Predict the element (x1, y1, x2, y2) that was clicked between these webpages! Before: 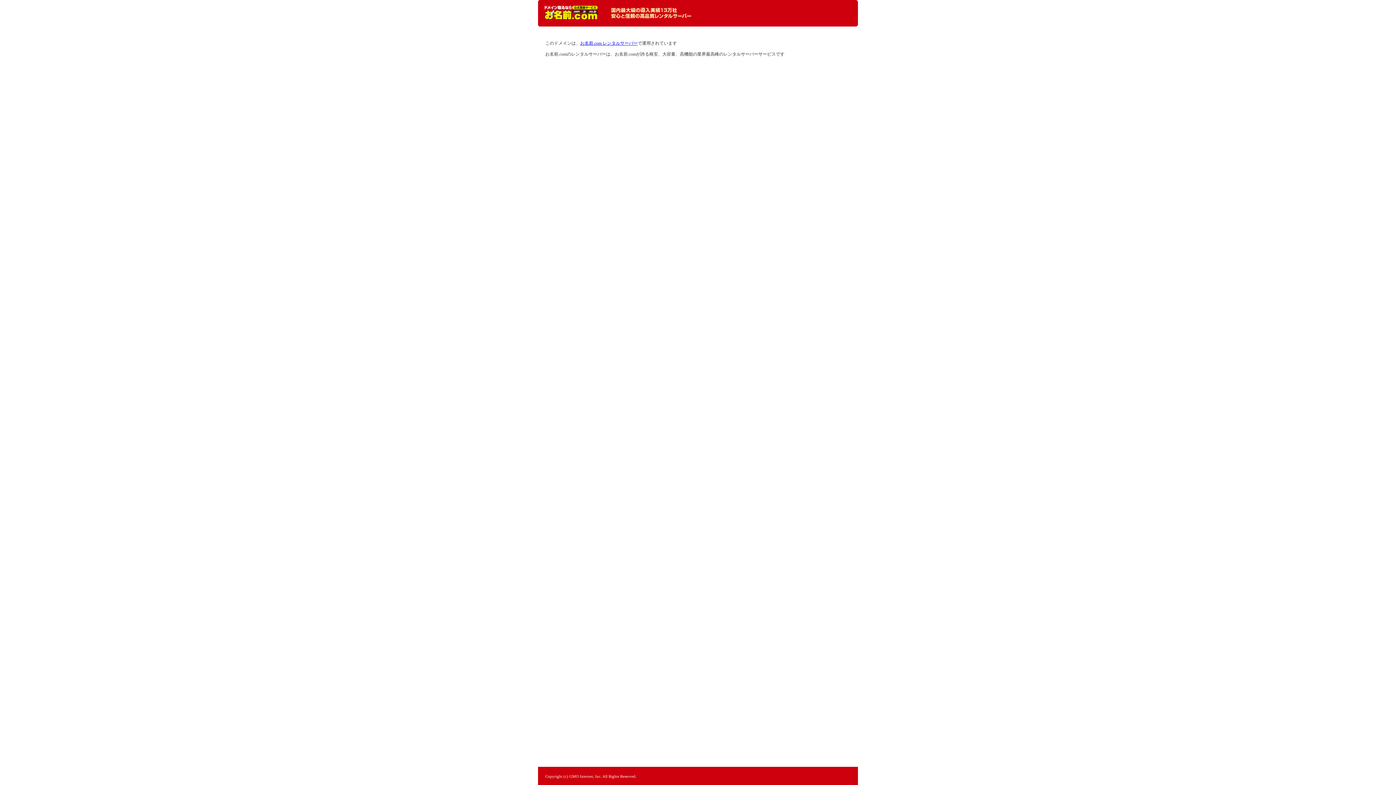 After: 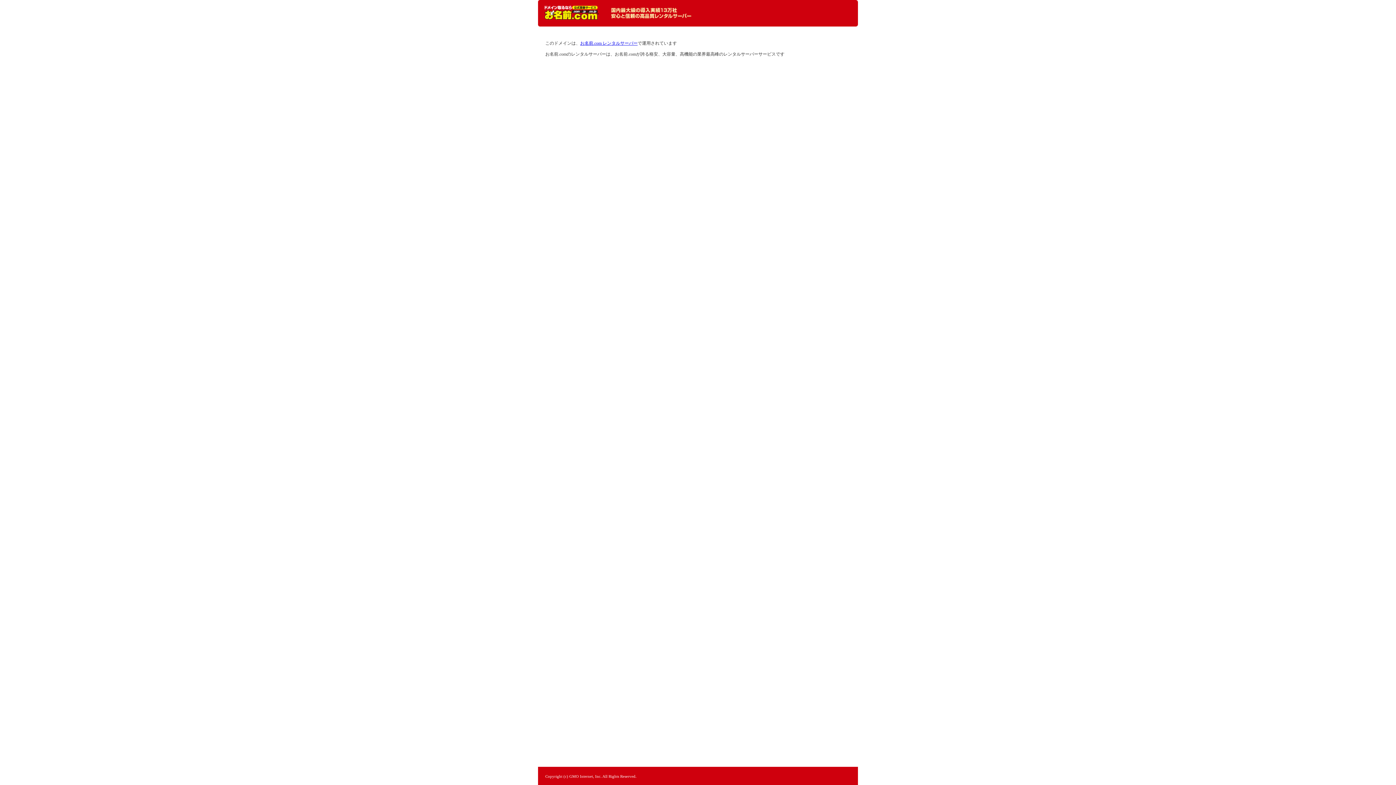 Action: label: レンタルサーバーなら お名前.com レンタルサーバー bbox: (544, 5, 598, 20)